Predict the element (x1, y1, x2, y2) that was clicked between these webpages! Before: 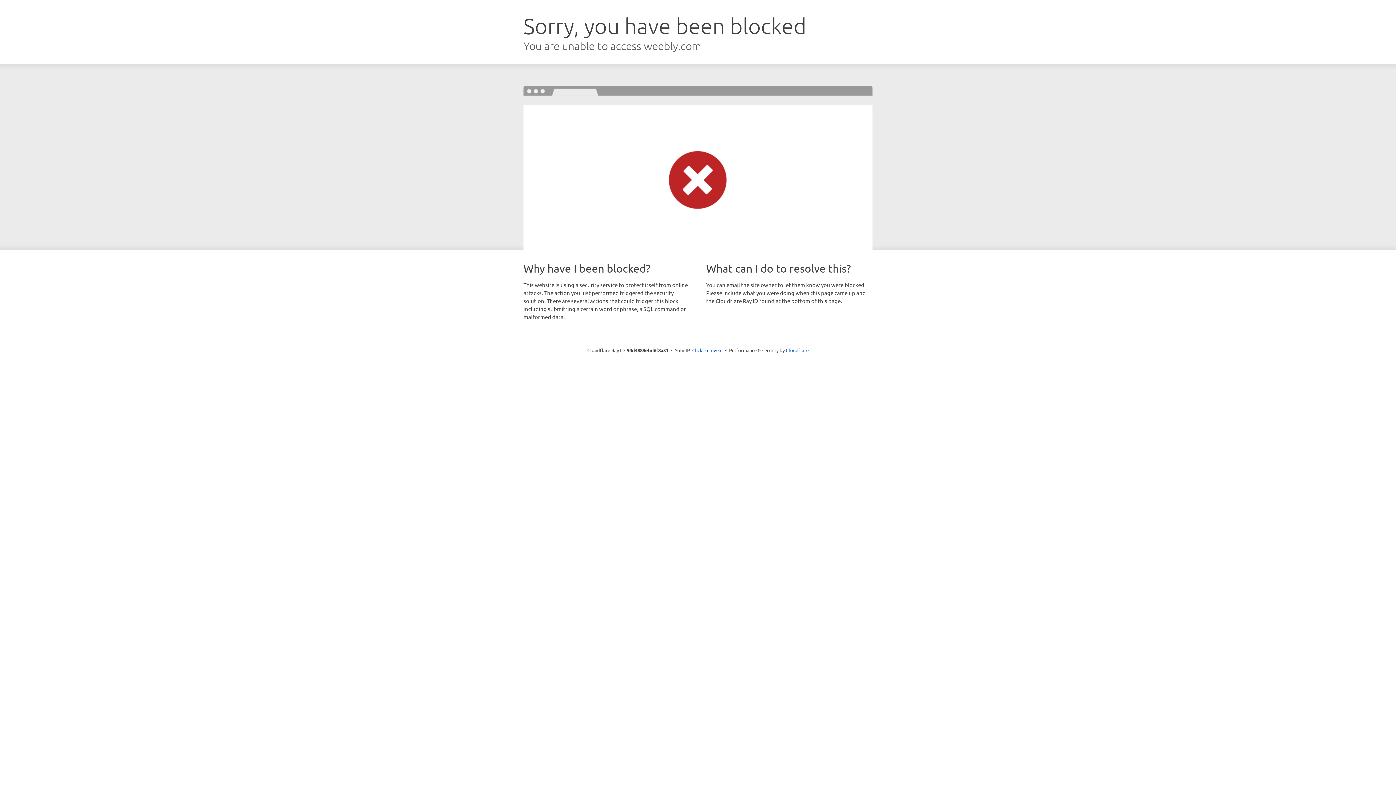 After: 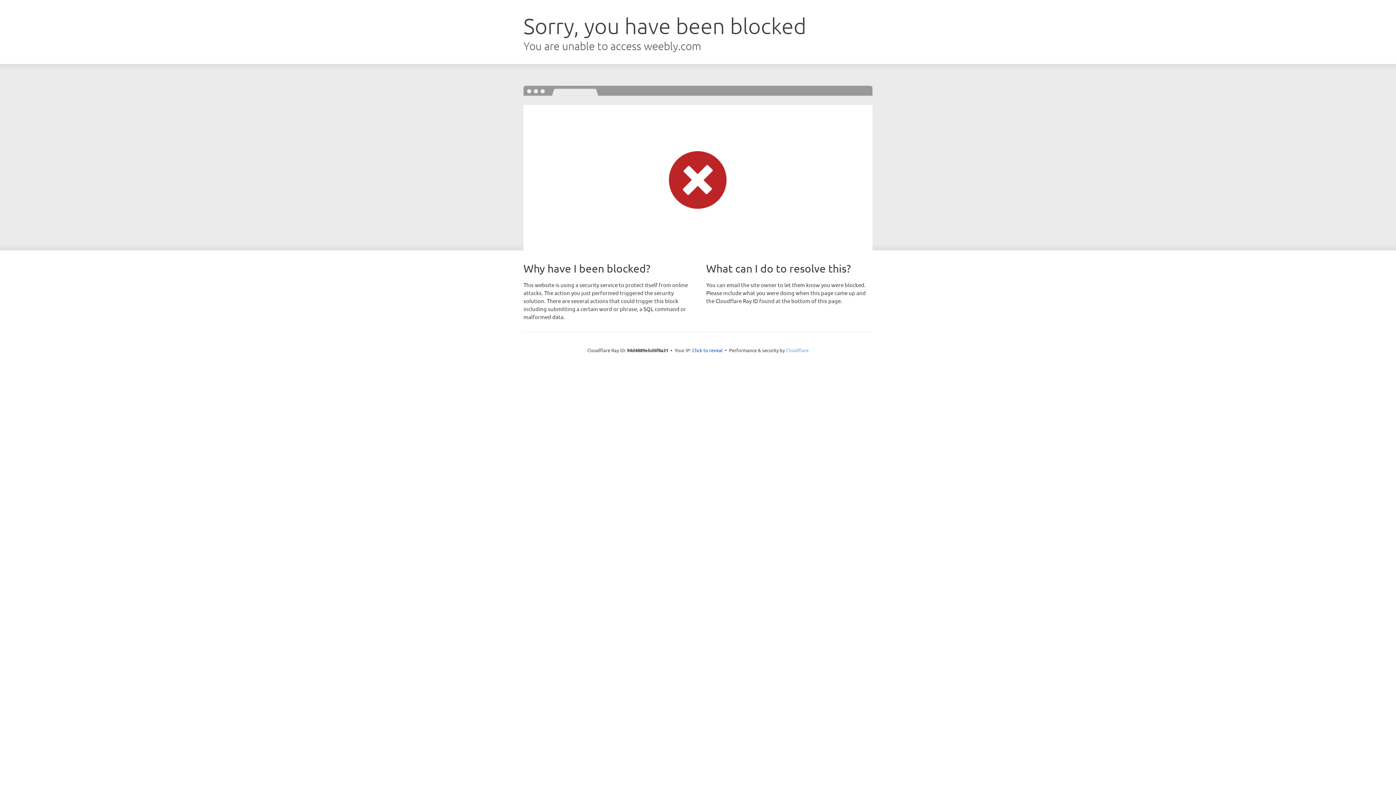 Action: label: Cloudflare bbox: (786, 347, 808, 353)